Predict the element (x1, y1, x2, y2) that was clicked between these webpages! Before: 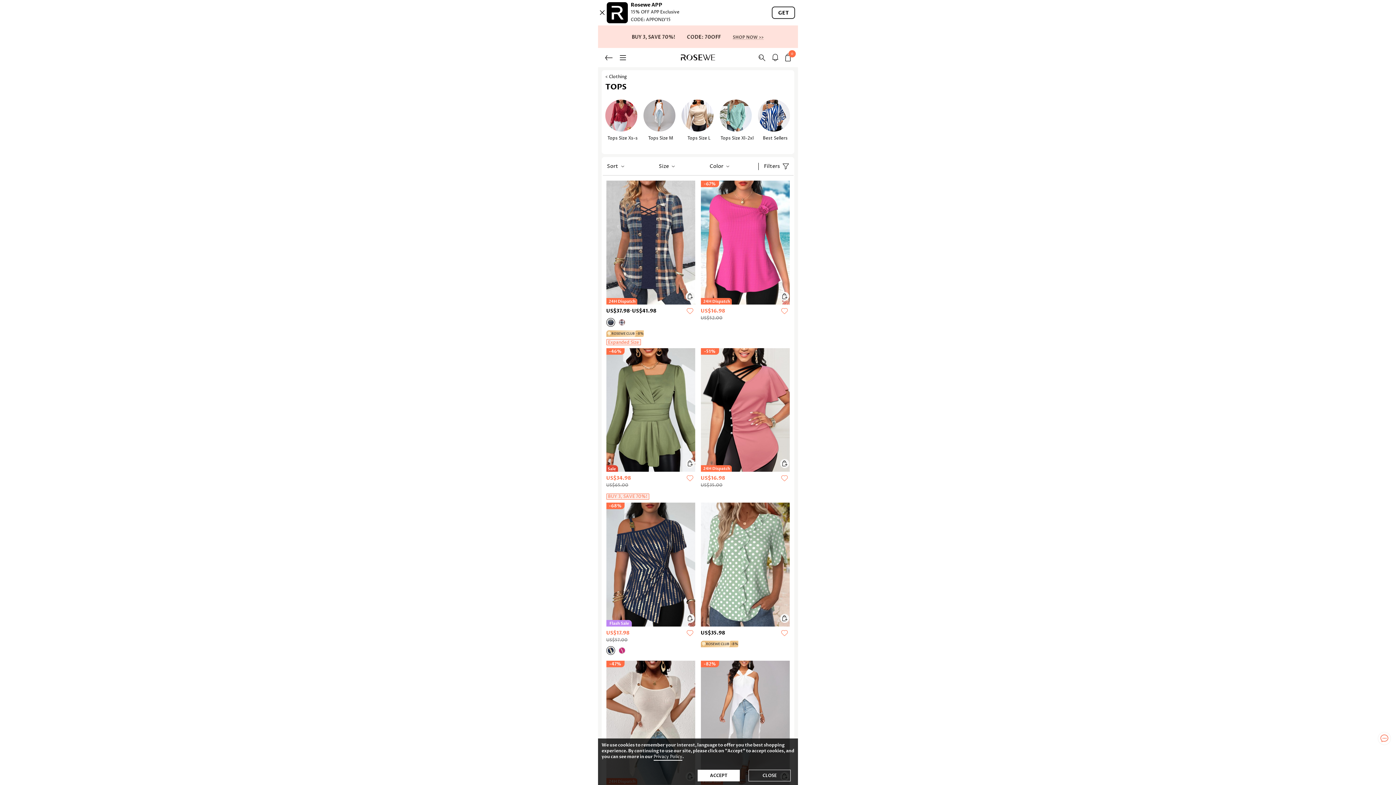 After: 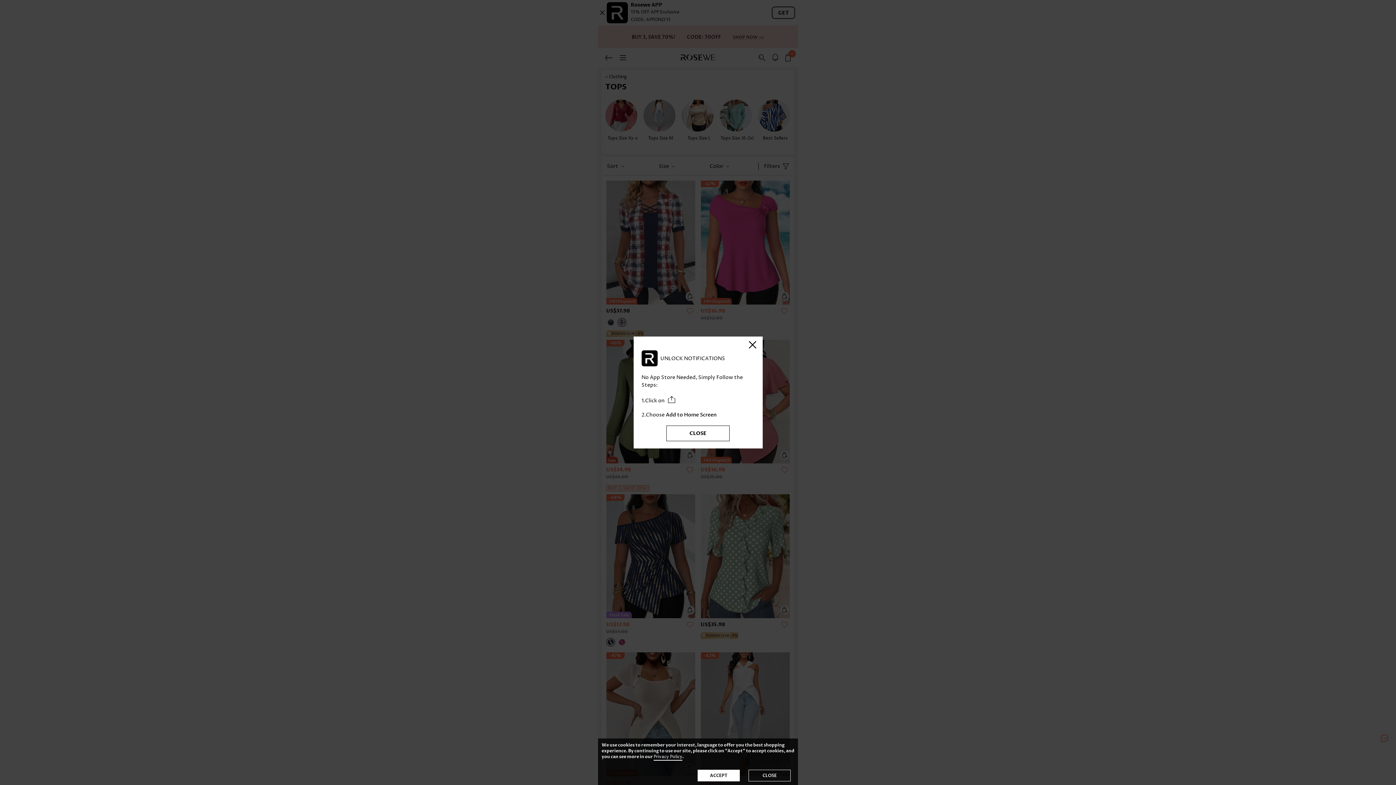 Action: bbox: (617, 318, 626, 326)